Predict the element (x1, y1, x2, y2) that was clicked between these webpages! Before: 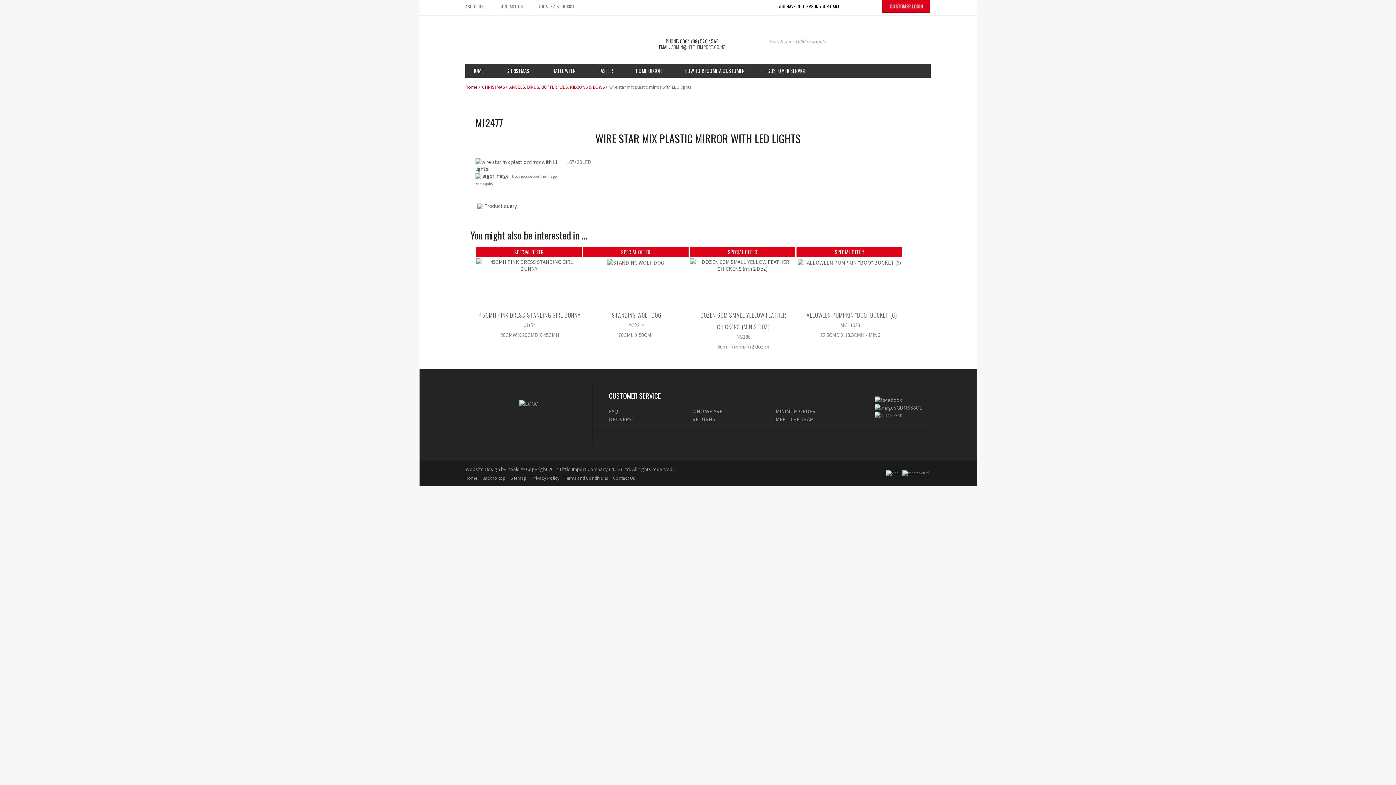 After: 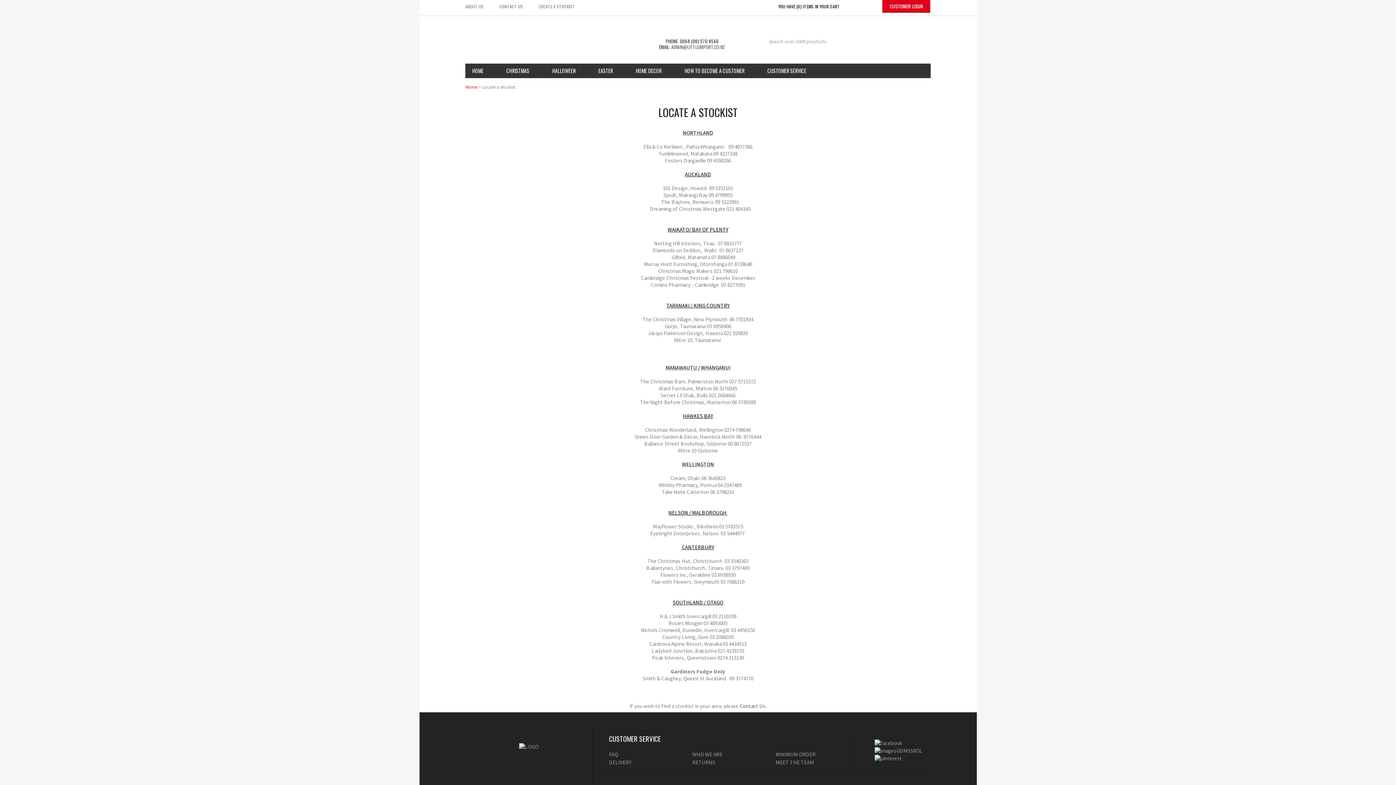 Action: bbox: (538, 3, 575, 9) label: LOCATE A STOCKIST